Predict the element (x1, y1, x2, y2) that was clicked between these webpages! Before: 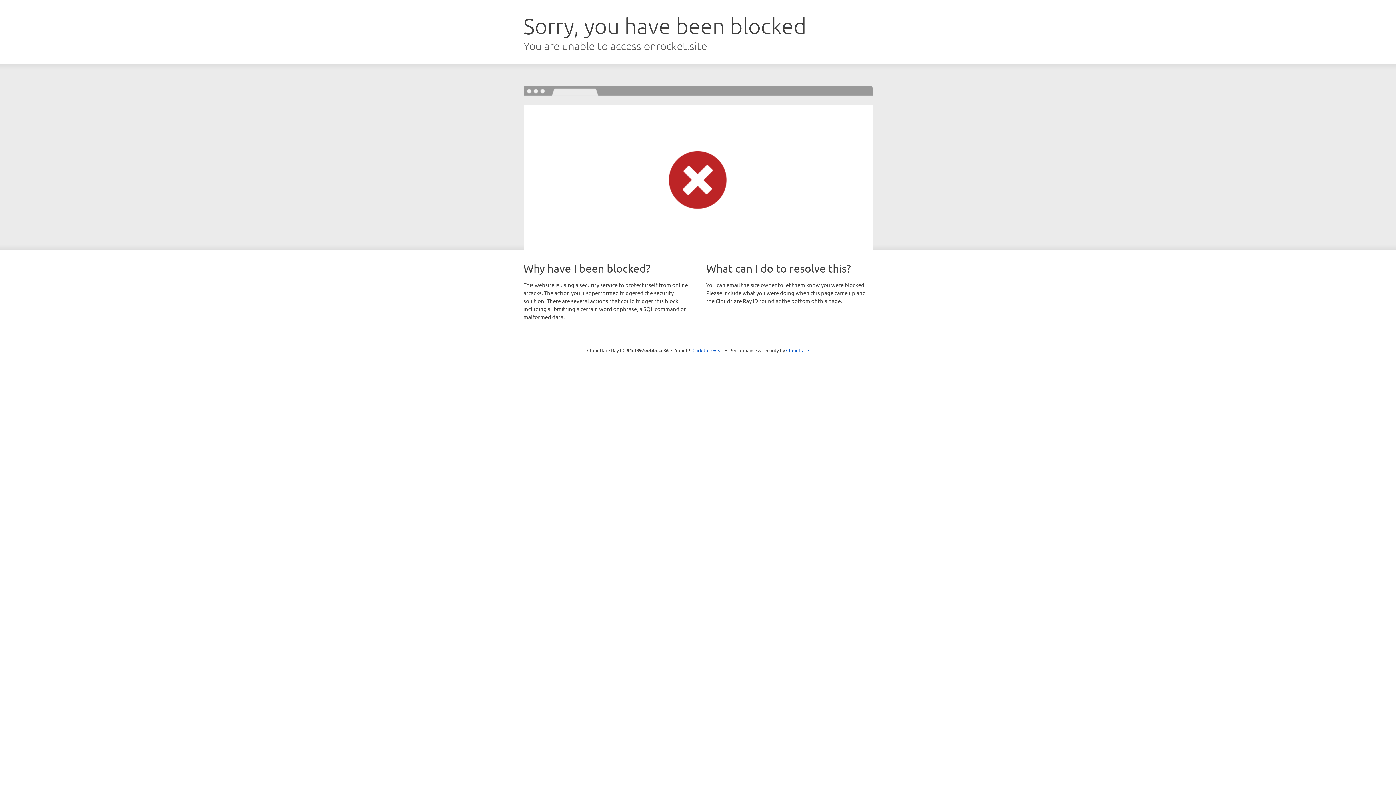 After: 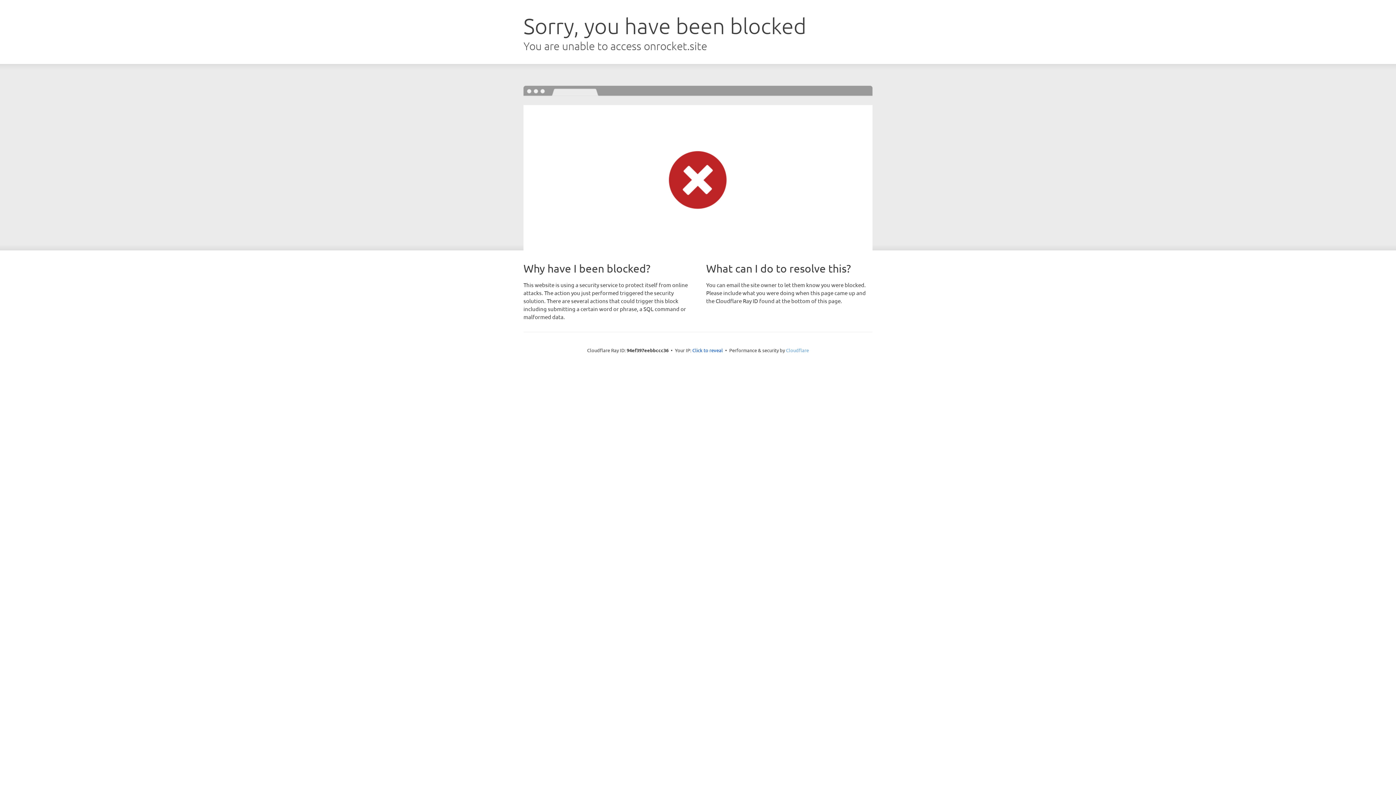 Action: label: Cloudflare bbox: (786, 347, 809, 353)